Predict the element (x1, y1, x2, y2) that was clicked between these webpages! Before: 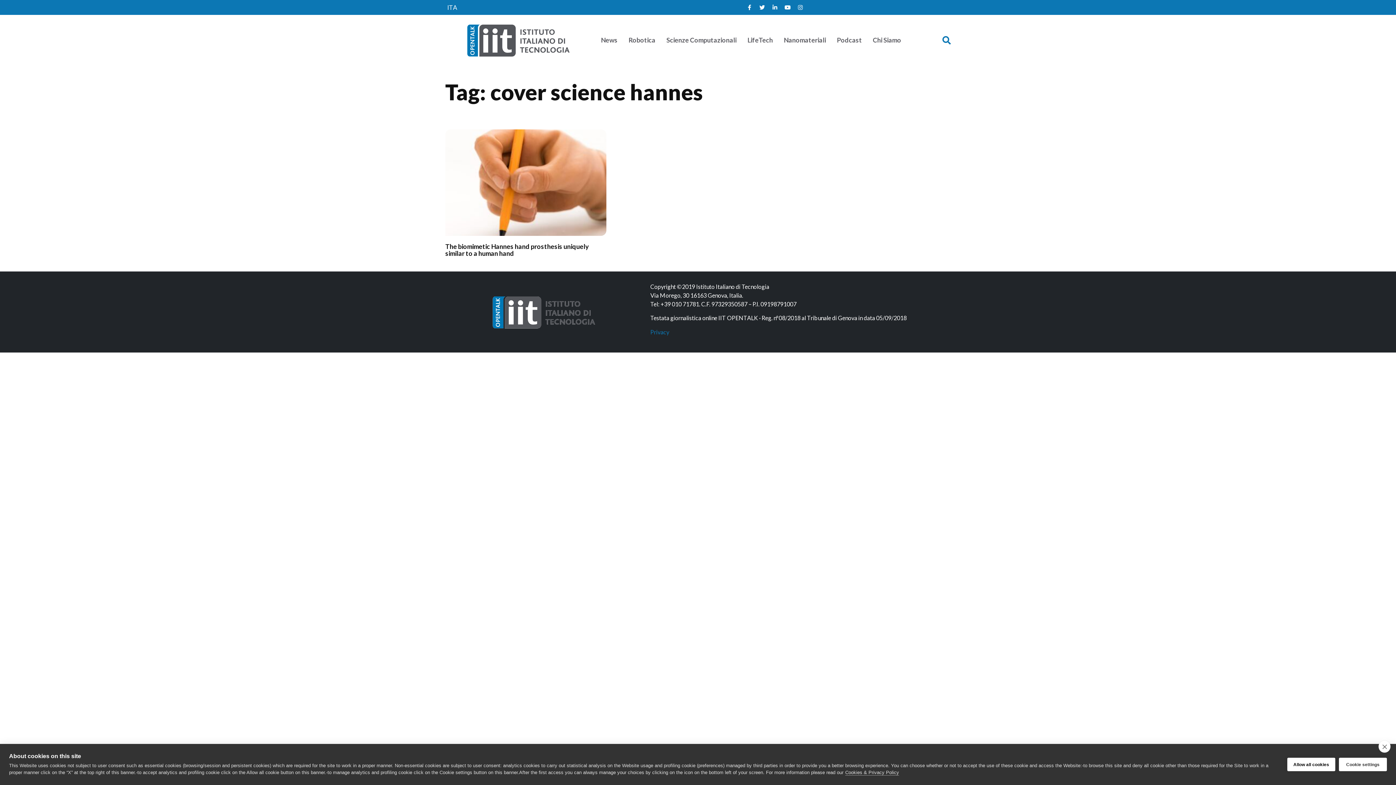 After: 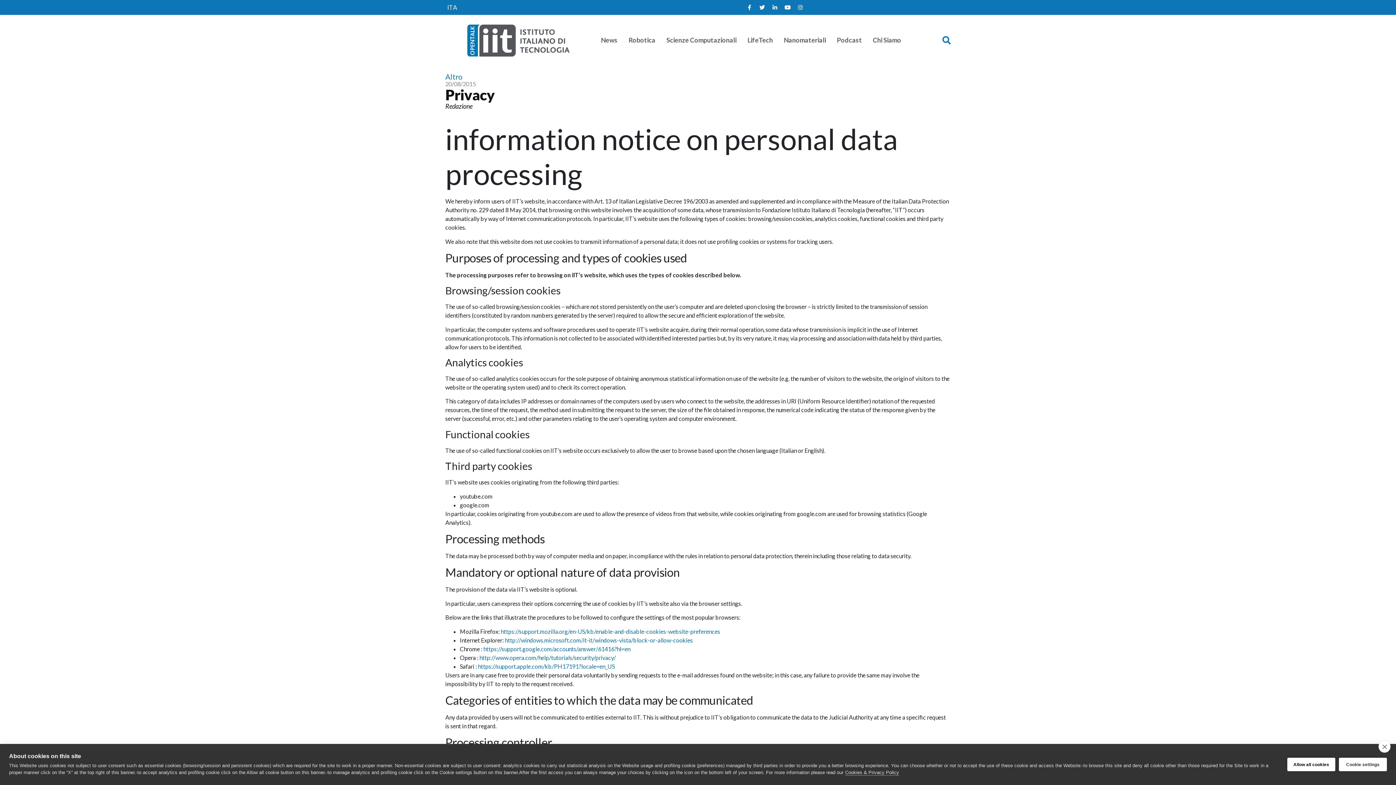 Action: bbox: (650, 328, 669, 335) label: Privacy